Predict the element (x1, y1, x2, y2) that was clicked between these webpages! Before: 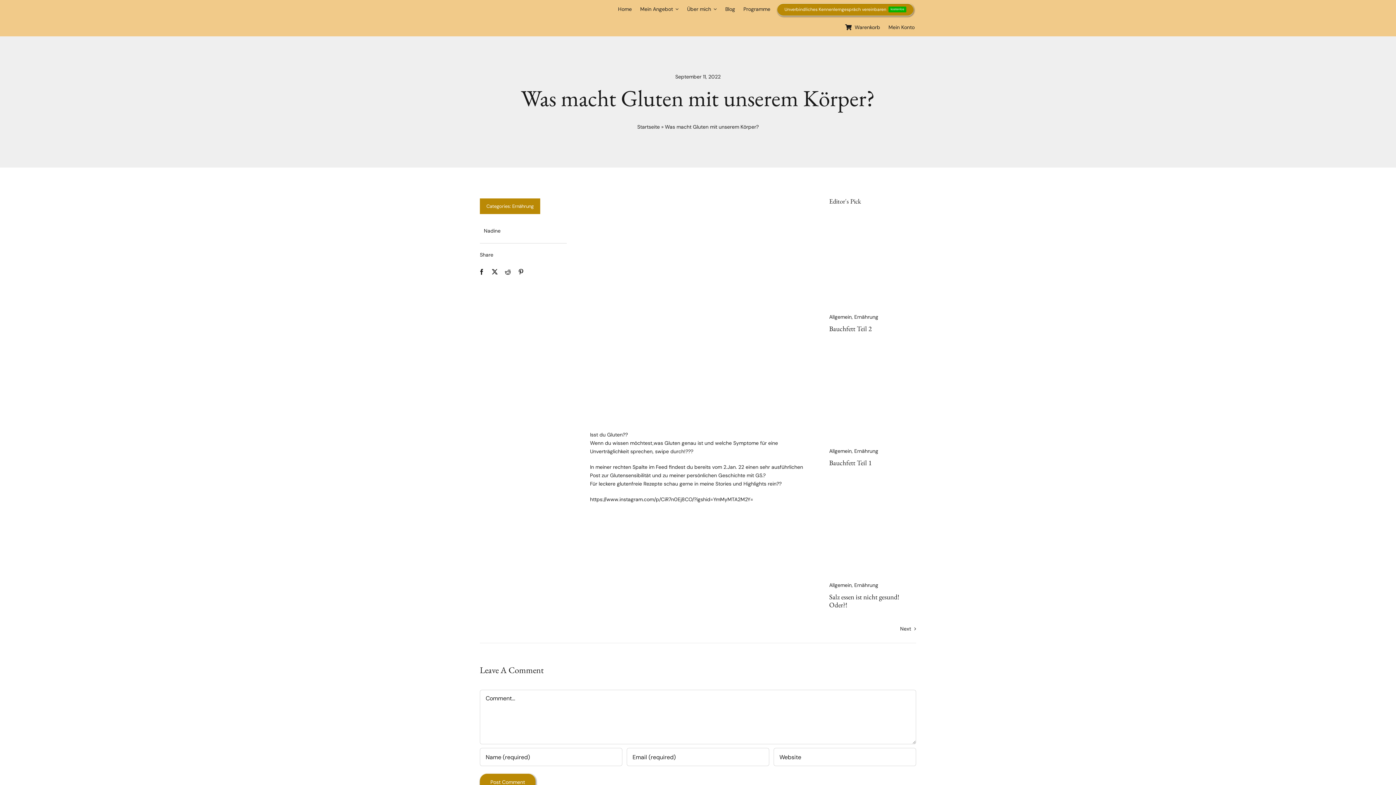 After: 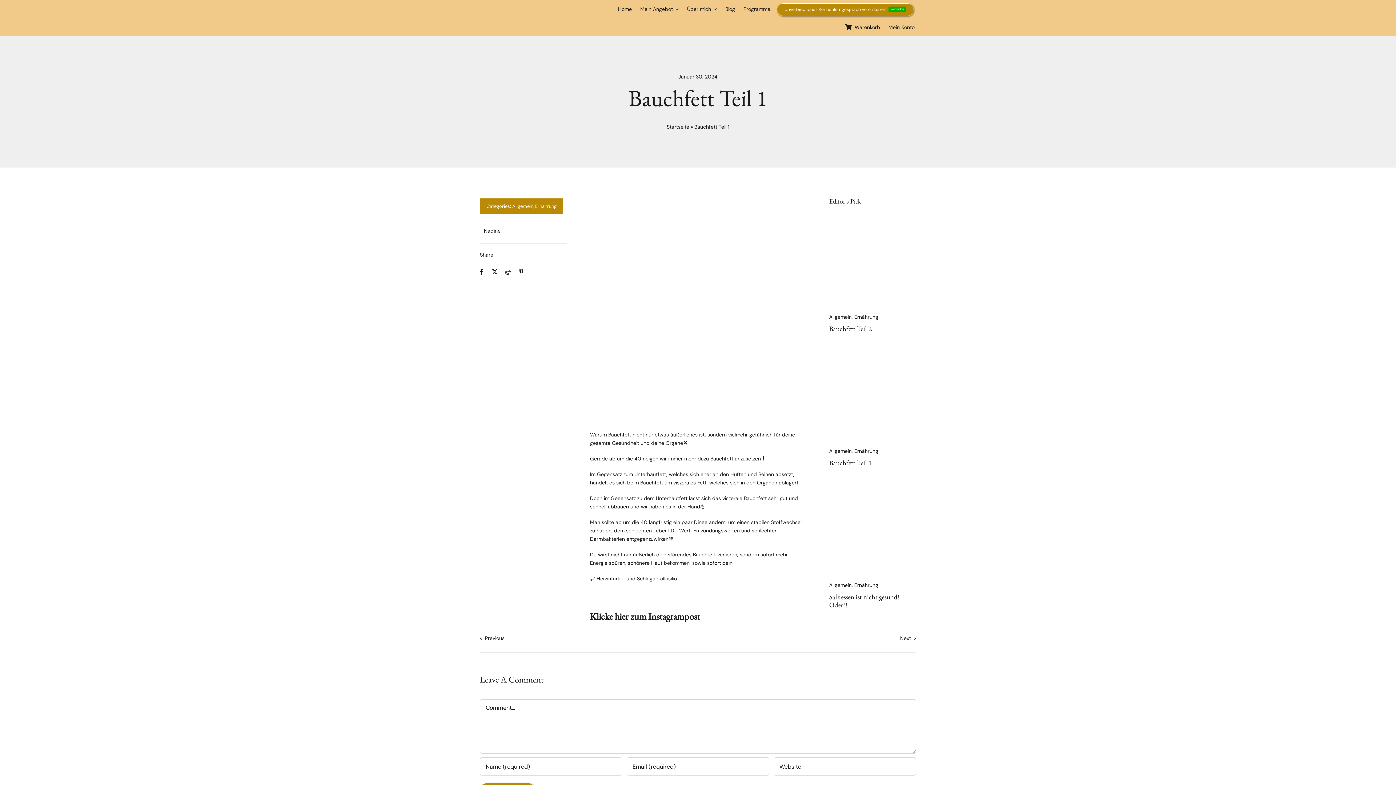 Action: label: Bauchfett Teil 1 bbox: (829, 458, 871, 467)